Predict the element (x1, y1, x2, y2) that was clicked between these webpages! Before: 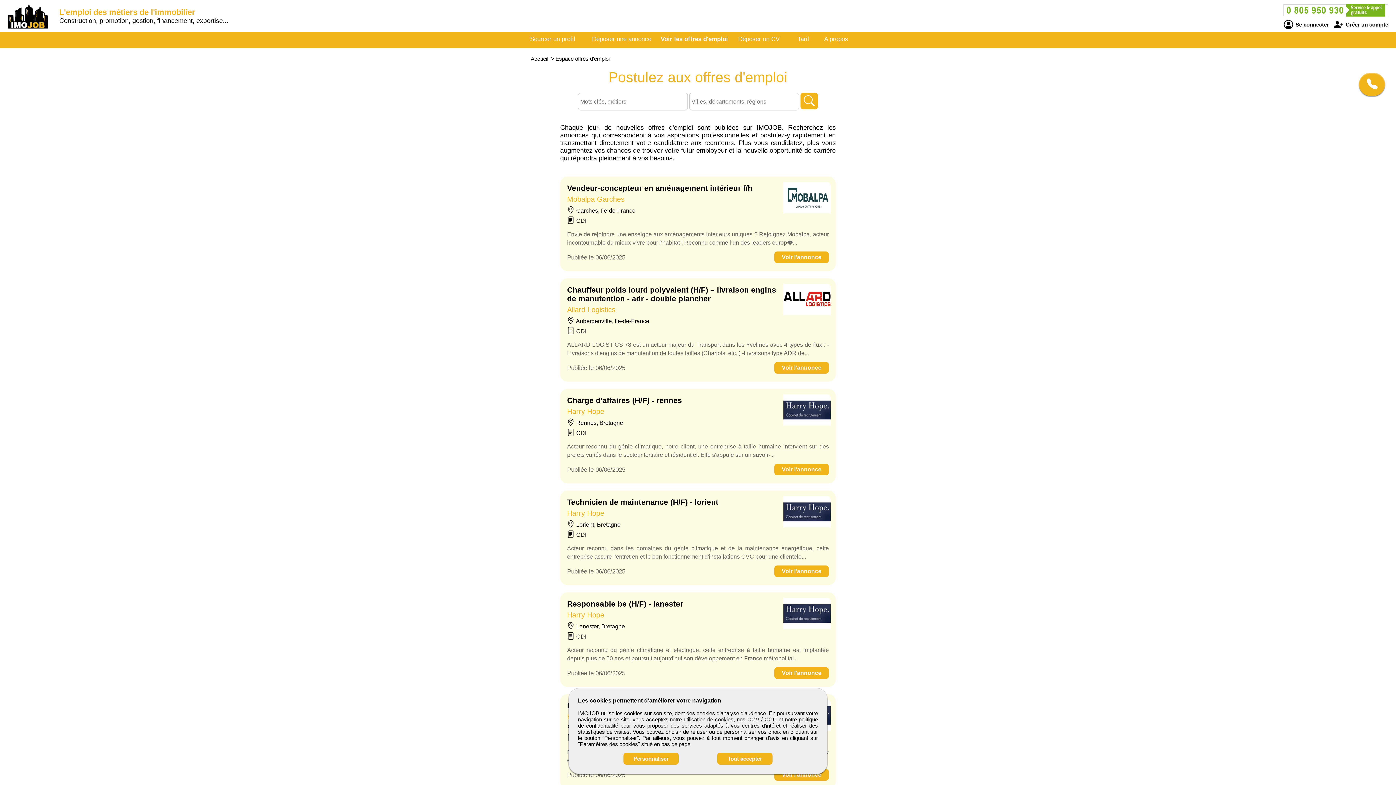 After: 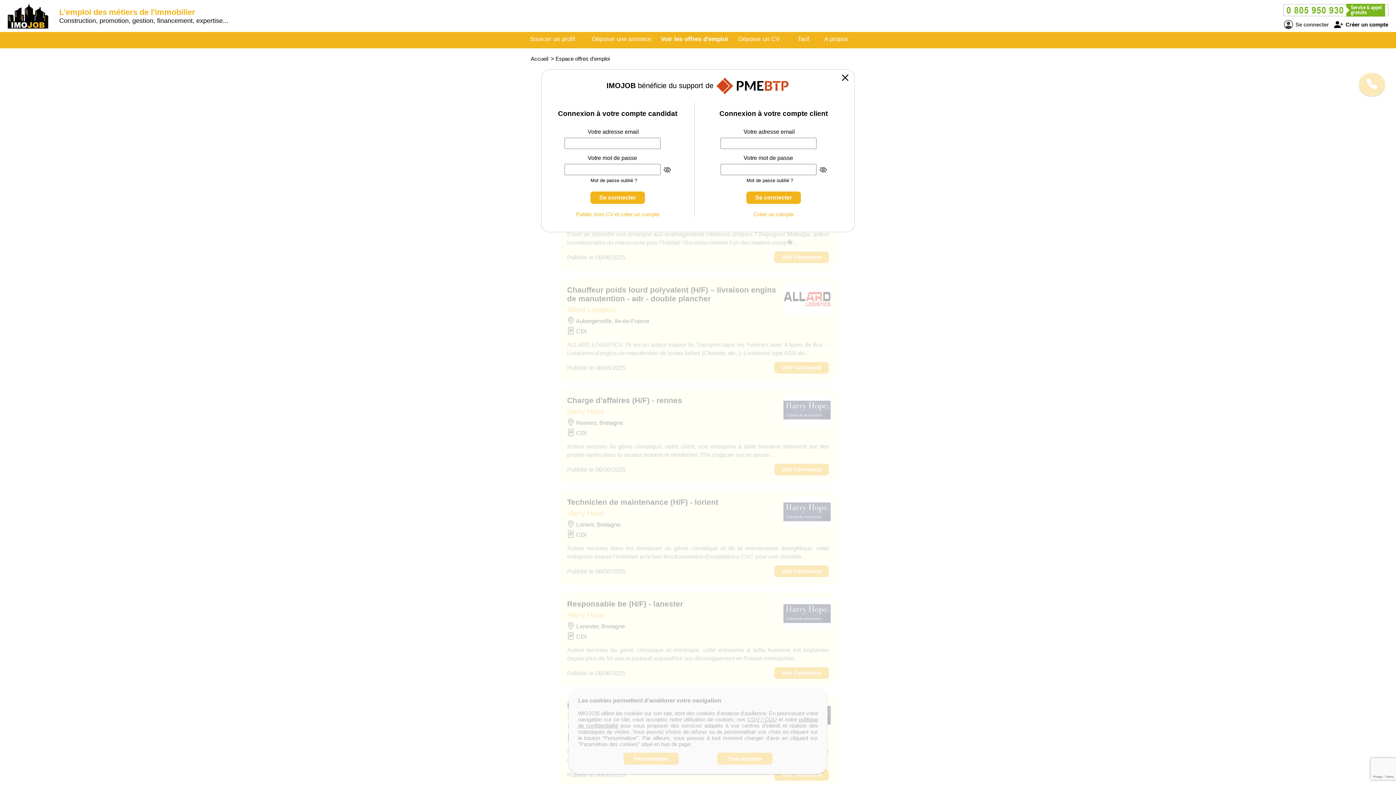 Action: label:  Se connecter bbox: (1284, 21, 1329, 27)